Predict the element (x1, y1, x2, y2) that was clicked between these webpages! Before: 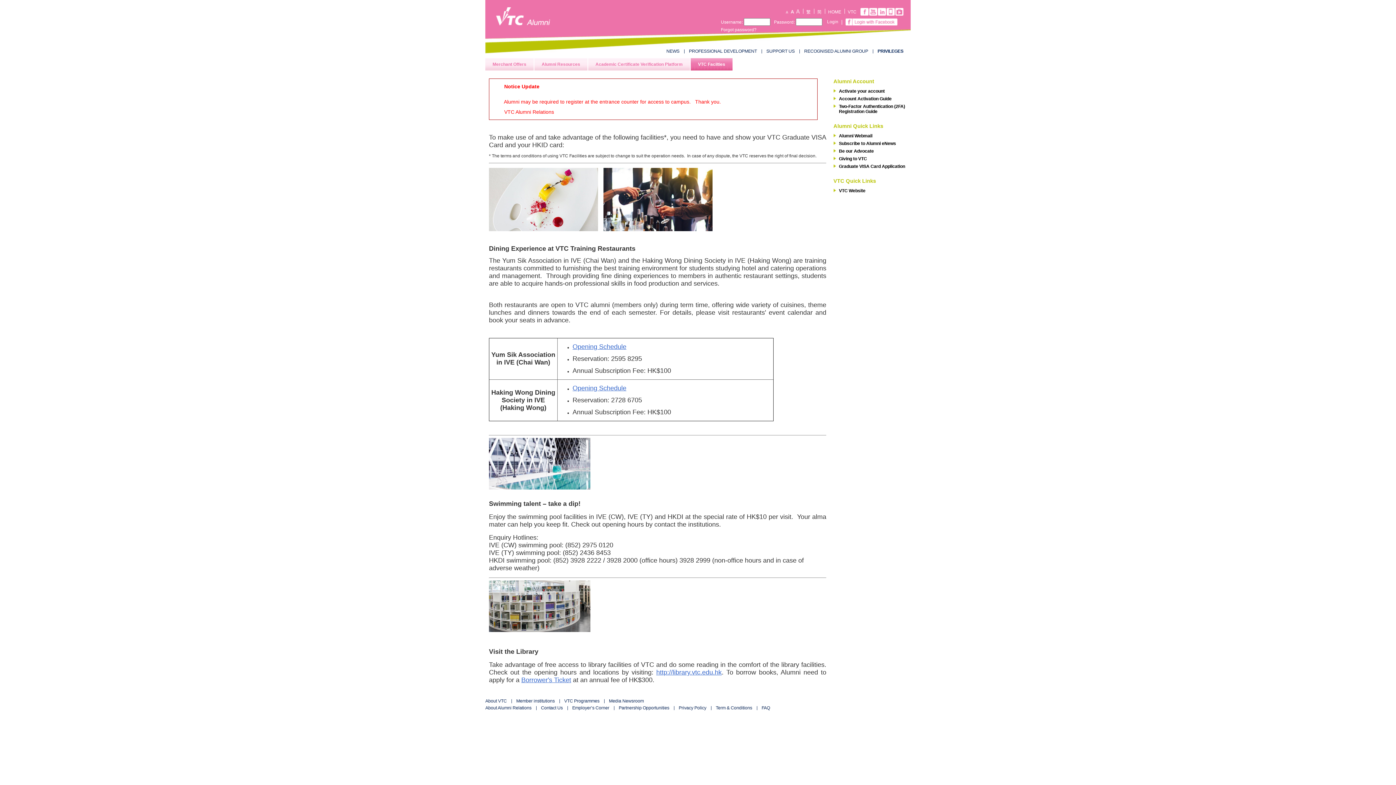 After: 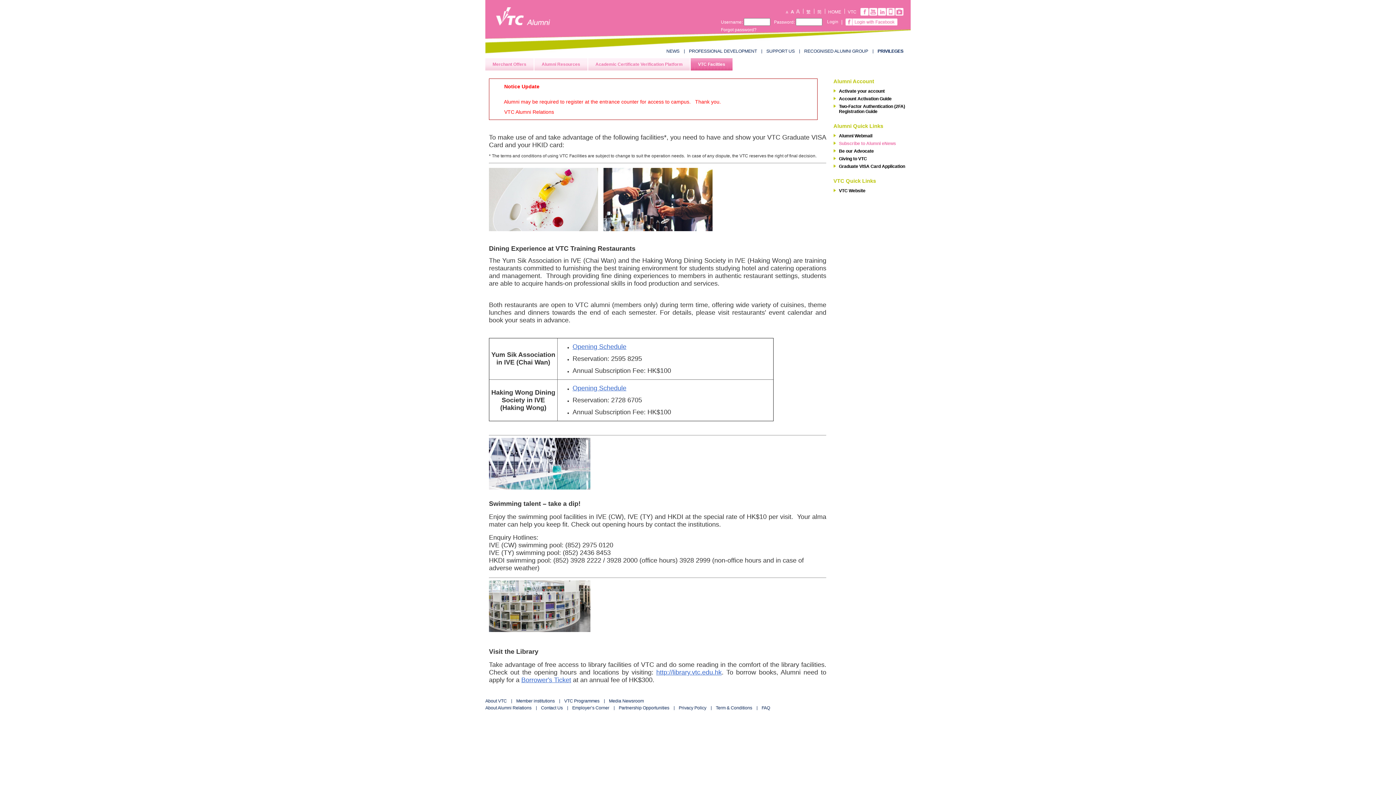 Action: bbox: (833, 140, 912, 146) label: Subscribe to Alumni eNews